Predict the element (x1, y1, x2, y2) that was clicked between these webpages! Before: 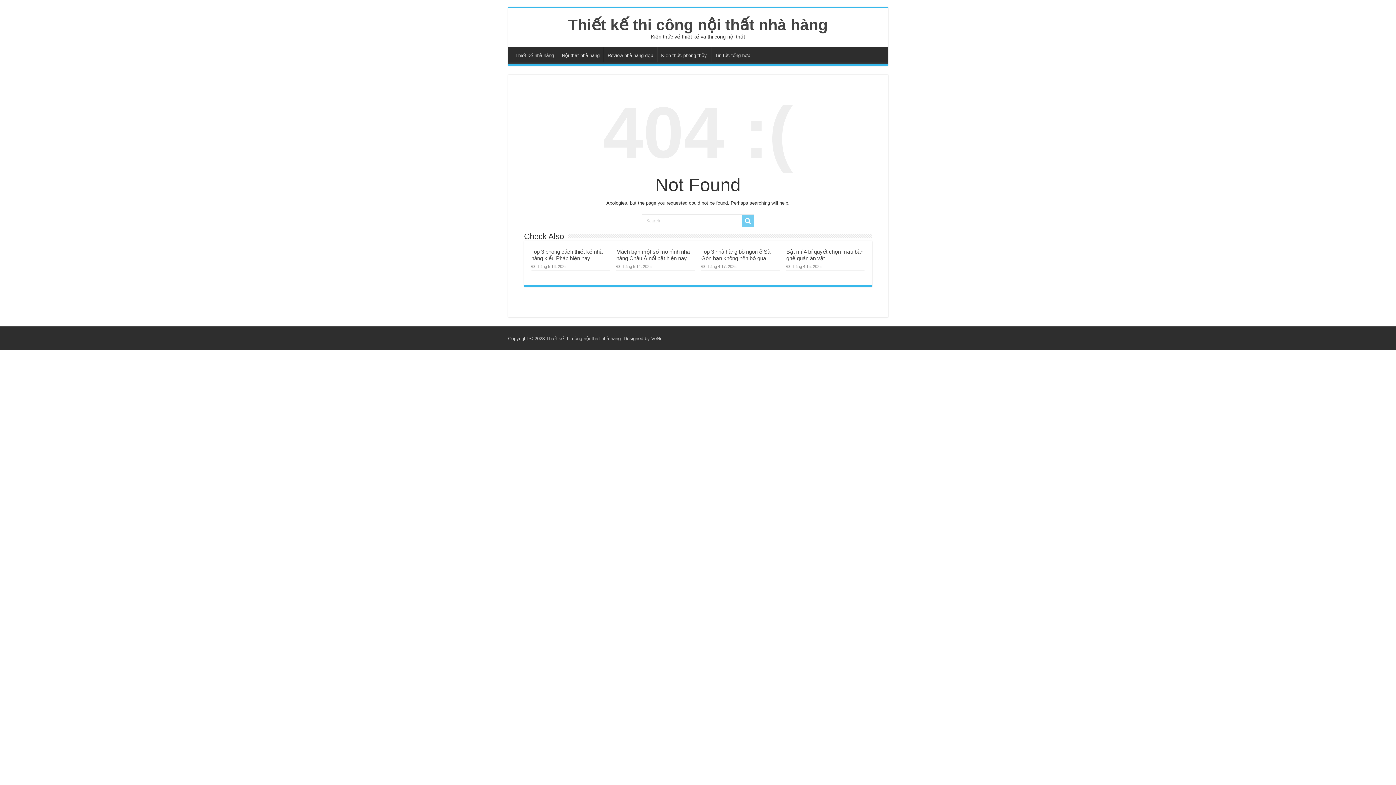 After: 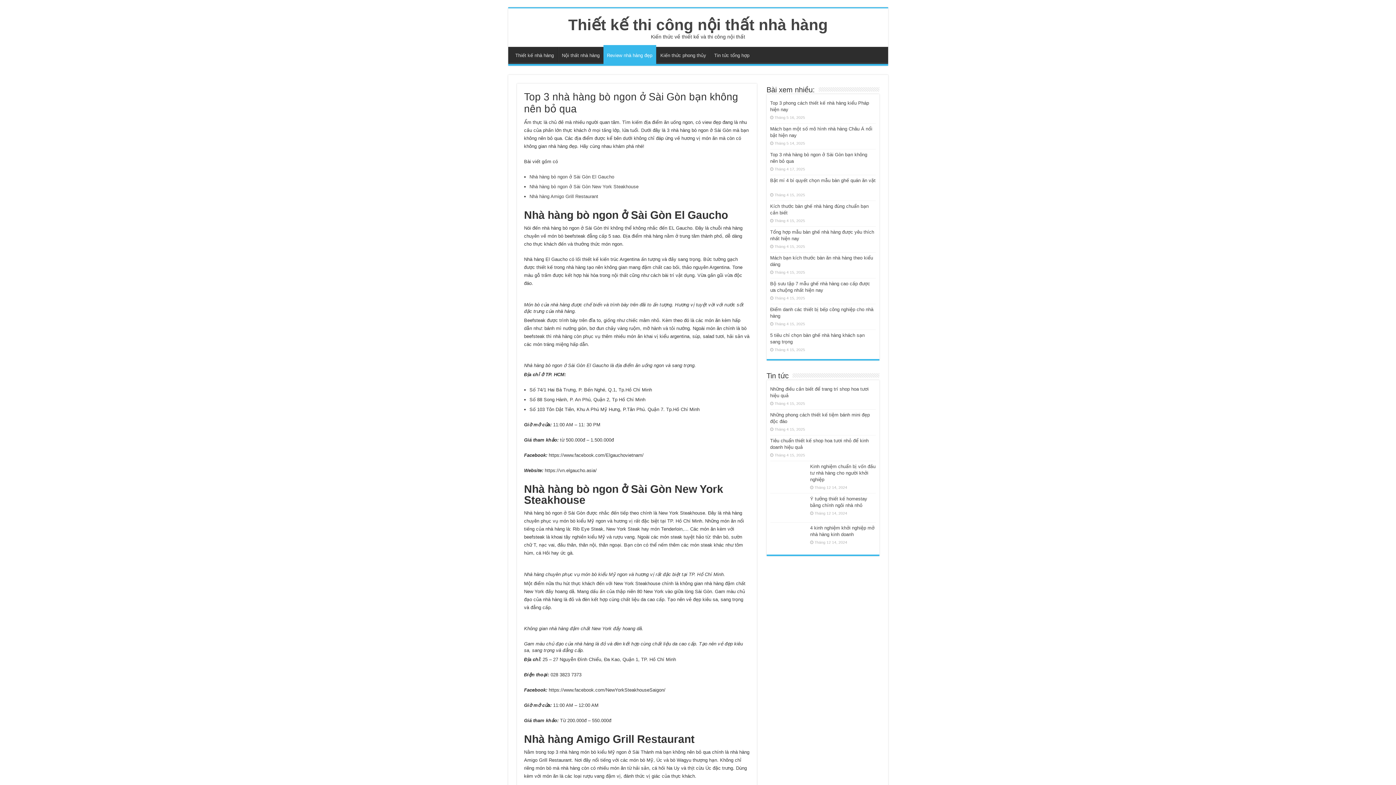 Action: bbox: (701, 248, 771, 261) label: Top 3 nhà hàng bò ngon ở Sài Gòn bạn không nên bỏ qua